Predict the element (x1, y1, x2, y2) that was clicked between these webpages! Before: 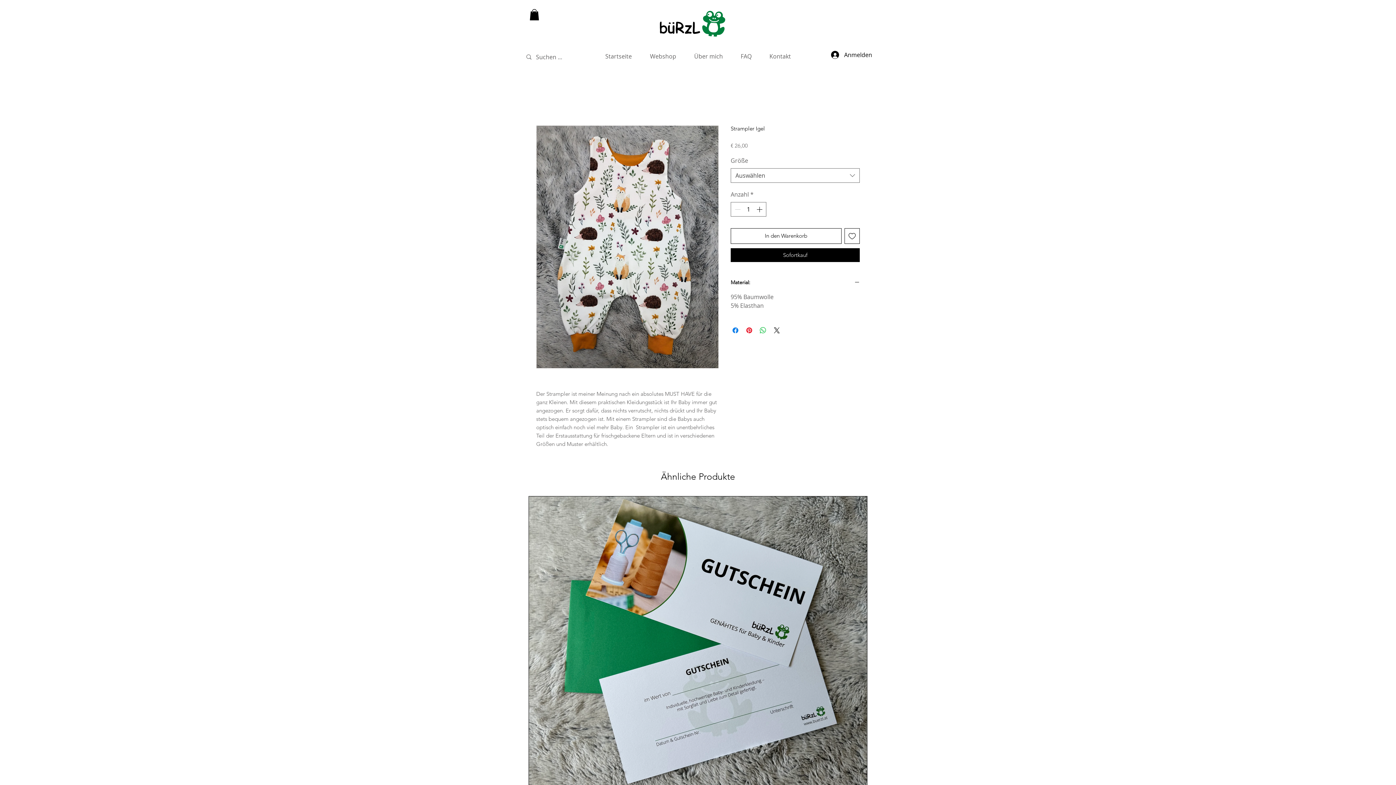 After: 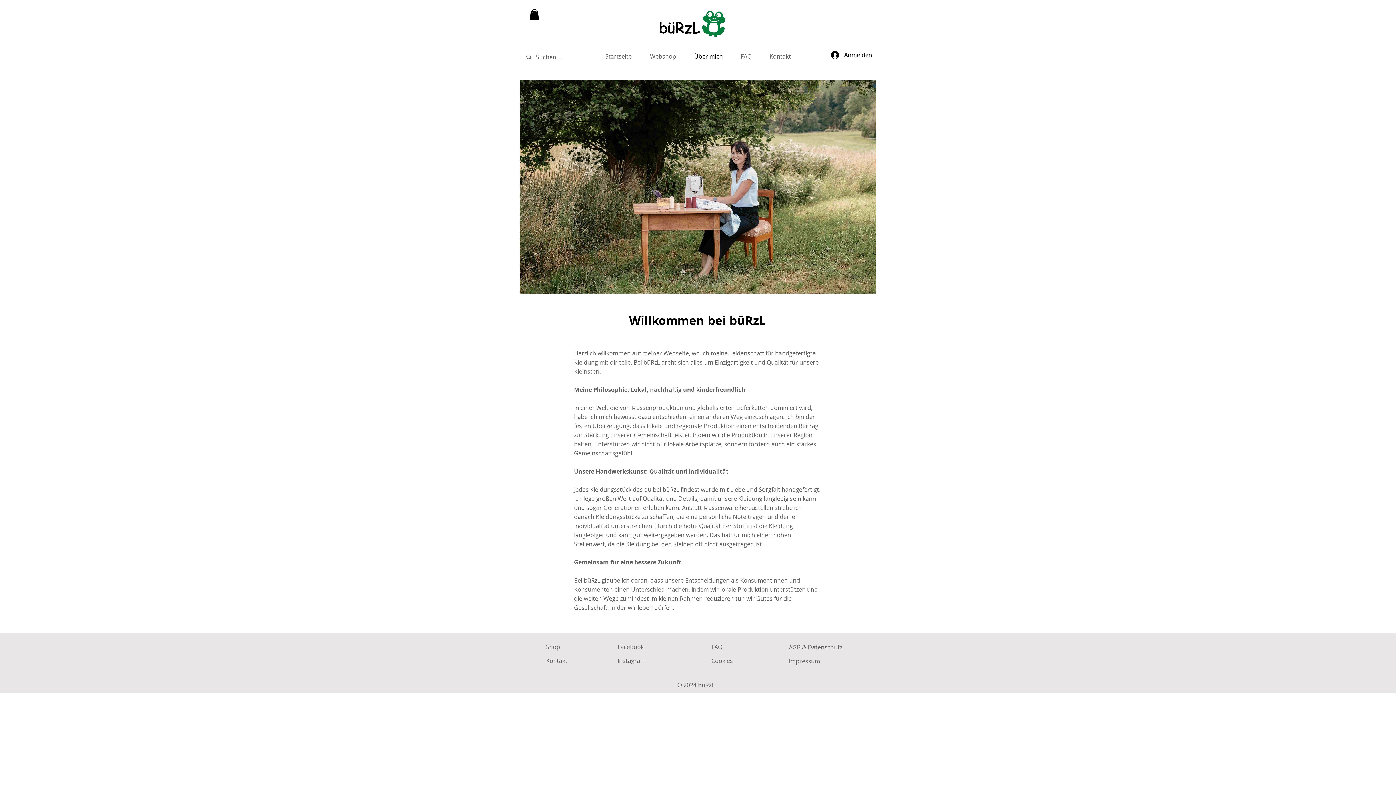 Action: label: Über mich bbox: (685, 50, 732, 62)